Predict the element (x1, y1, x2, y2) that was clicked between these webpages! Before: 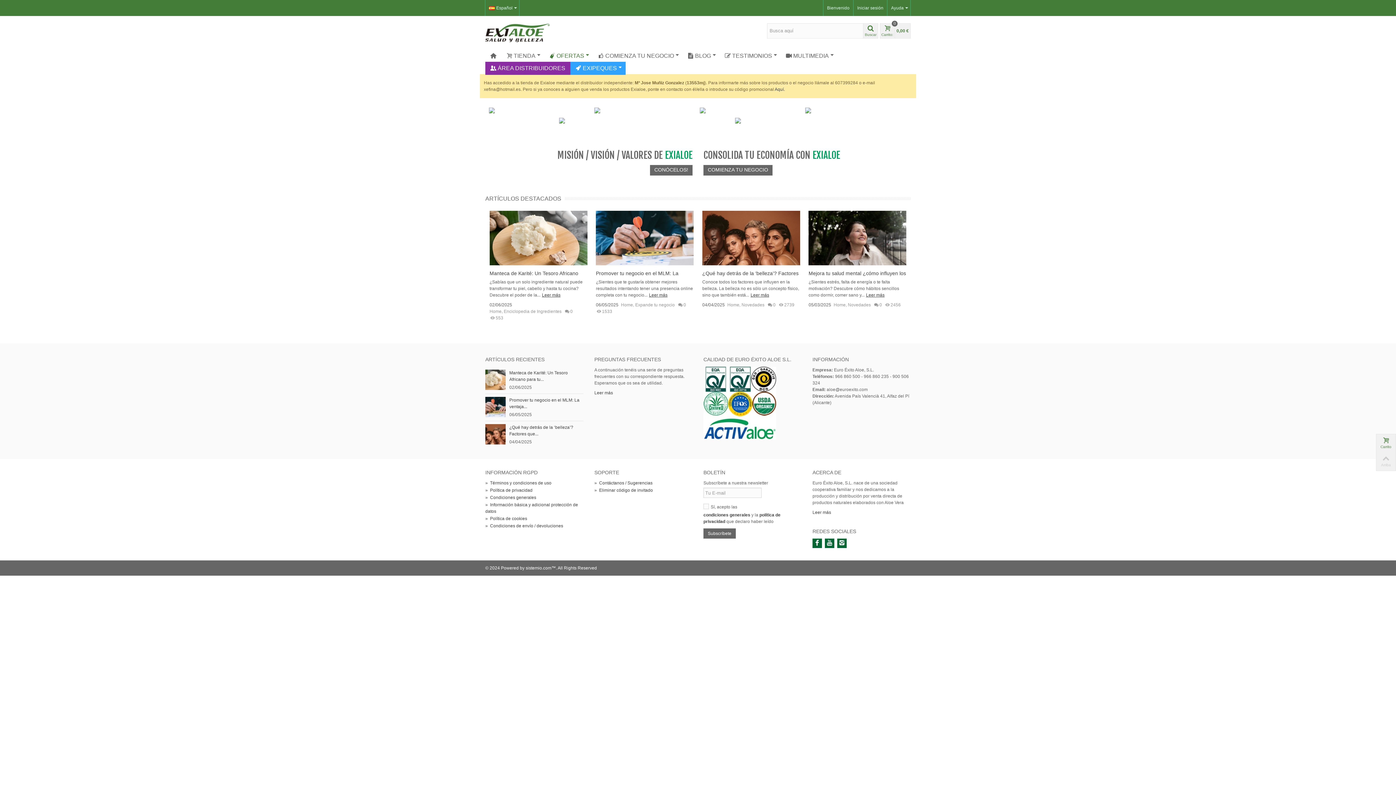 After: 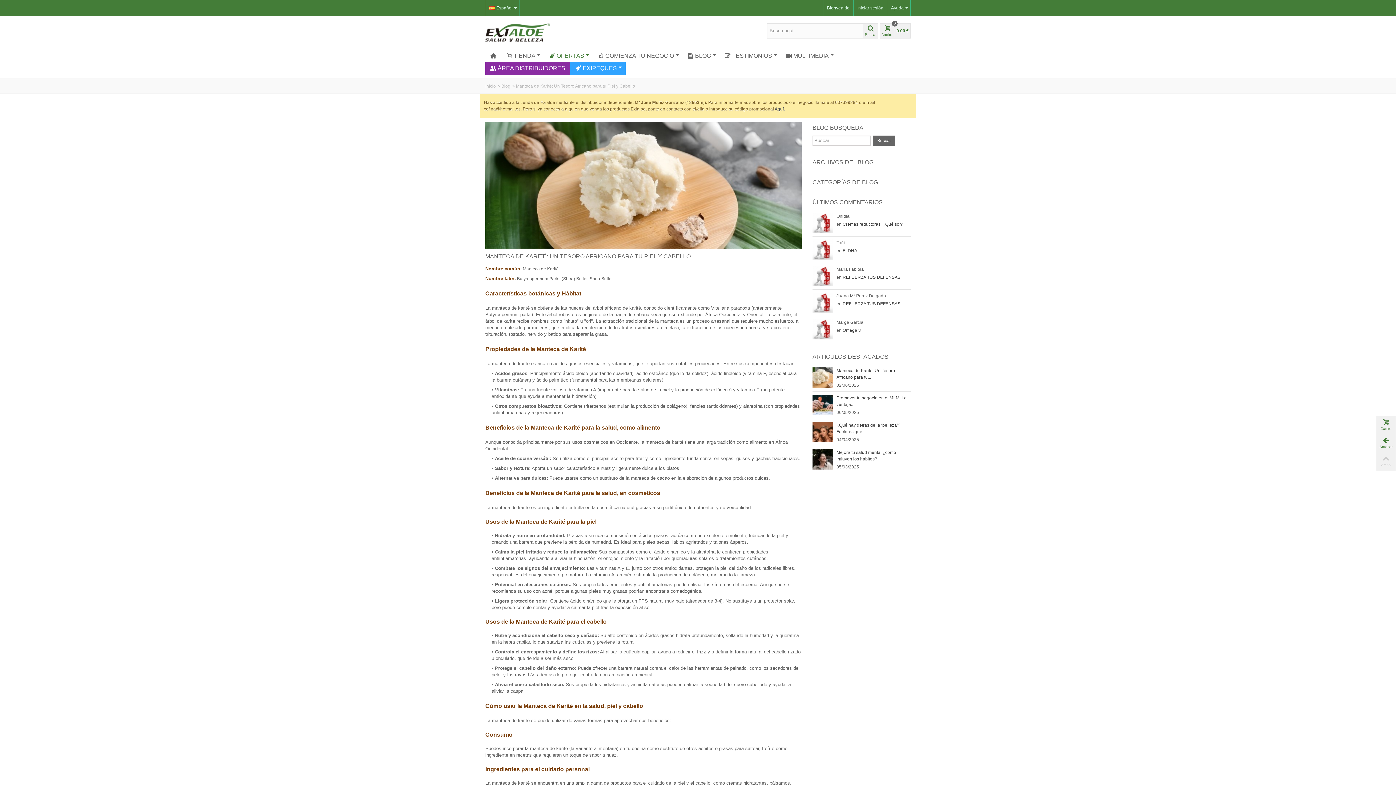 Action: bbox: (485, 377, 505, 382)